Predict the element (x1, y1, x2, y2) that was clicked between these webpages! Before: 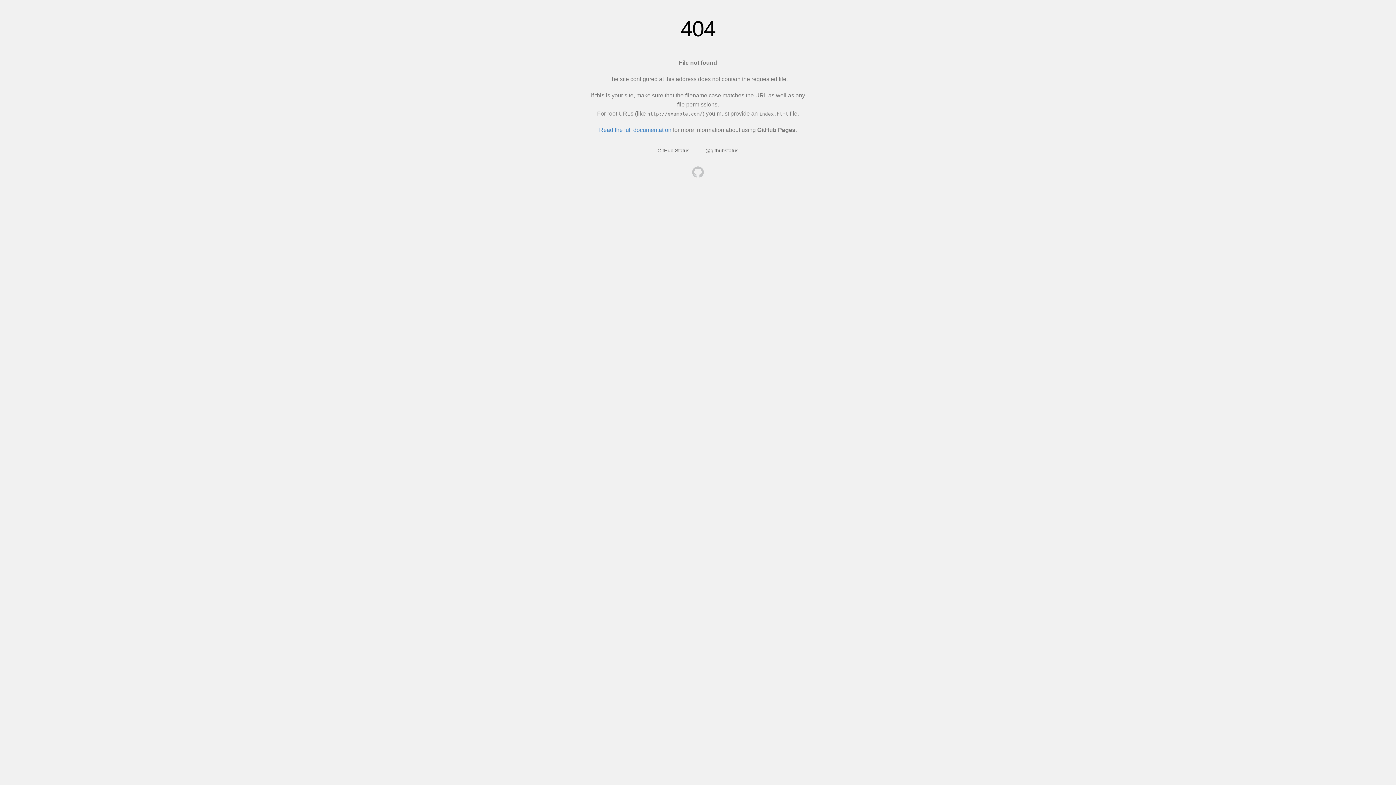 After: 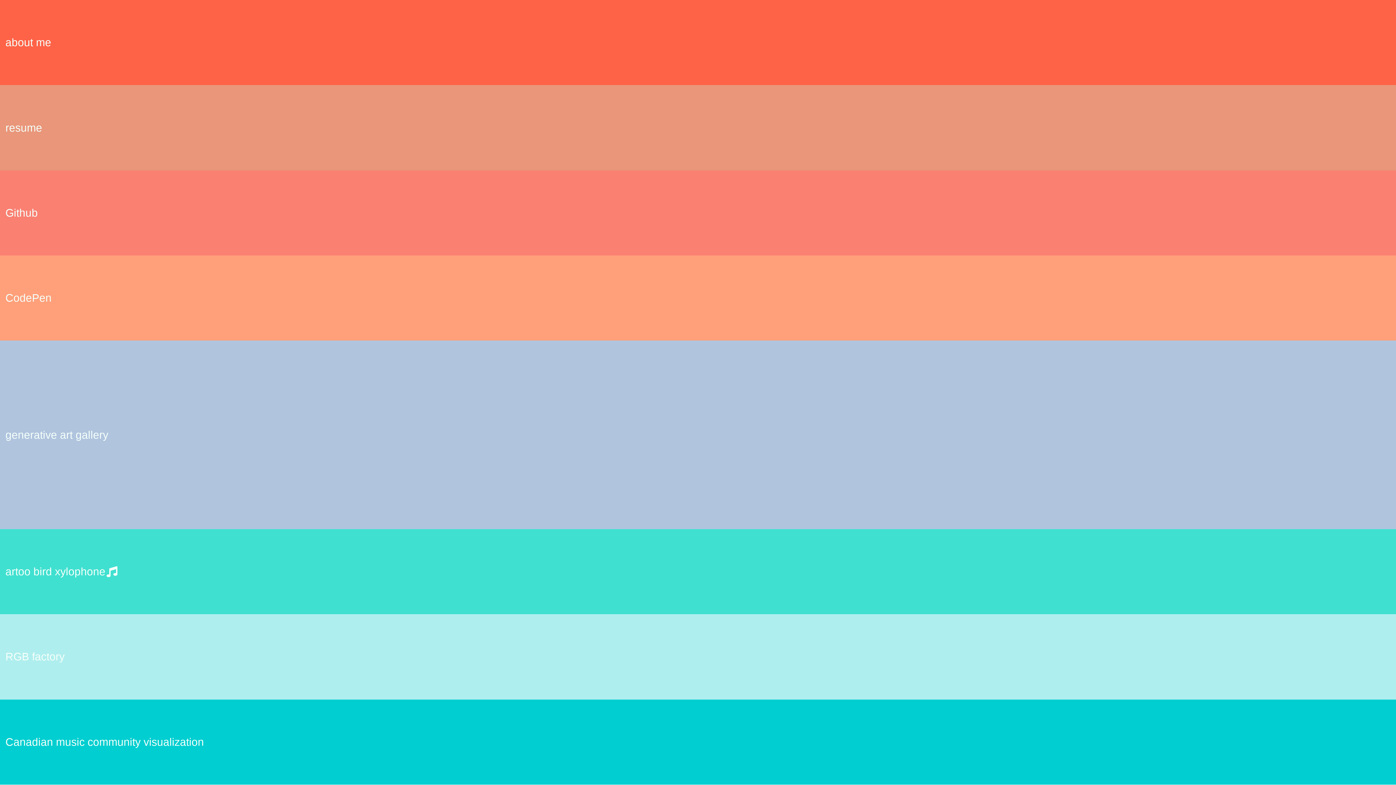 Action: bbox: (692, 166, 704, 179)